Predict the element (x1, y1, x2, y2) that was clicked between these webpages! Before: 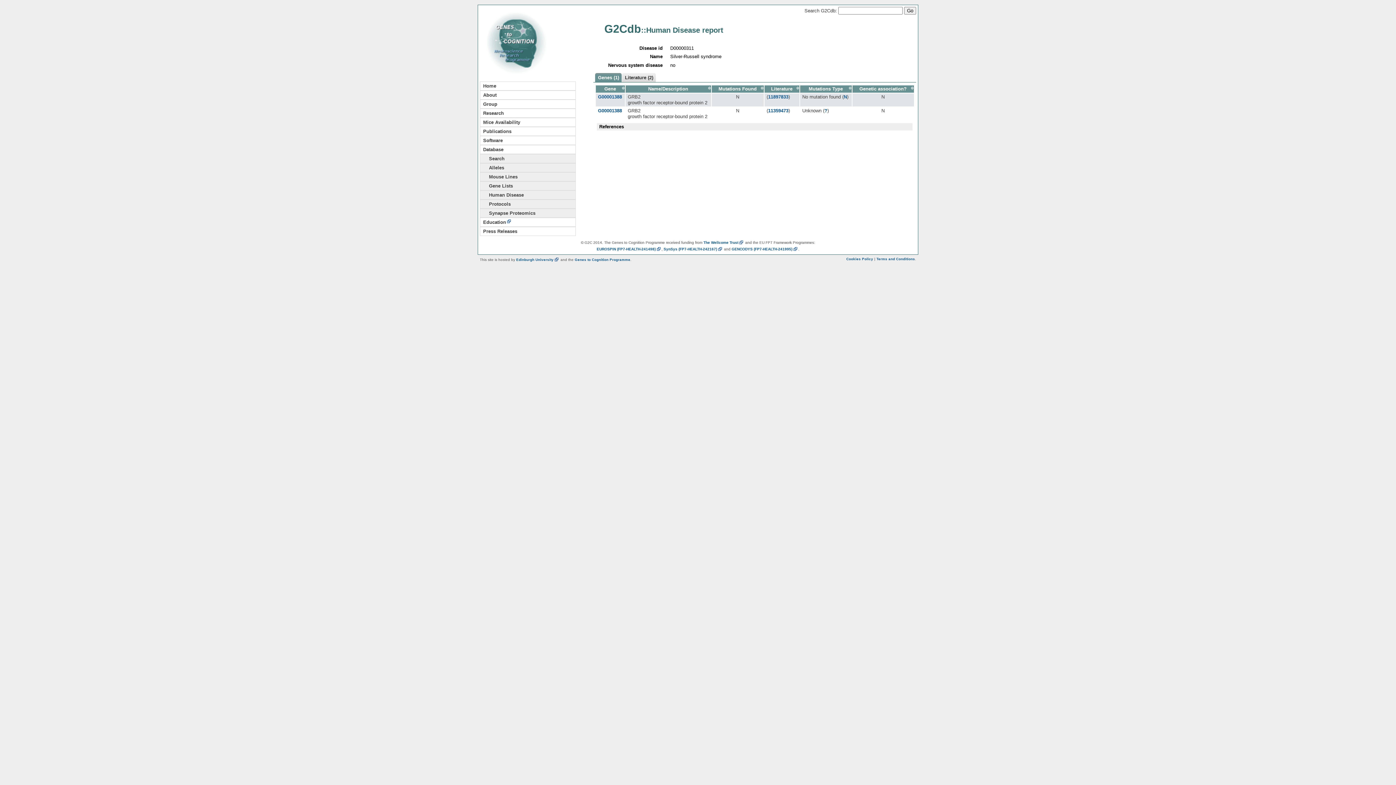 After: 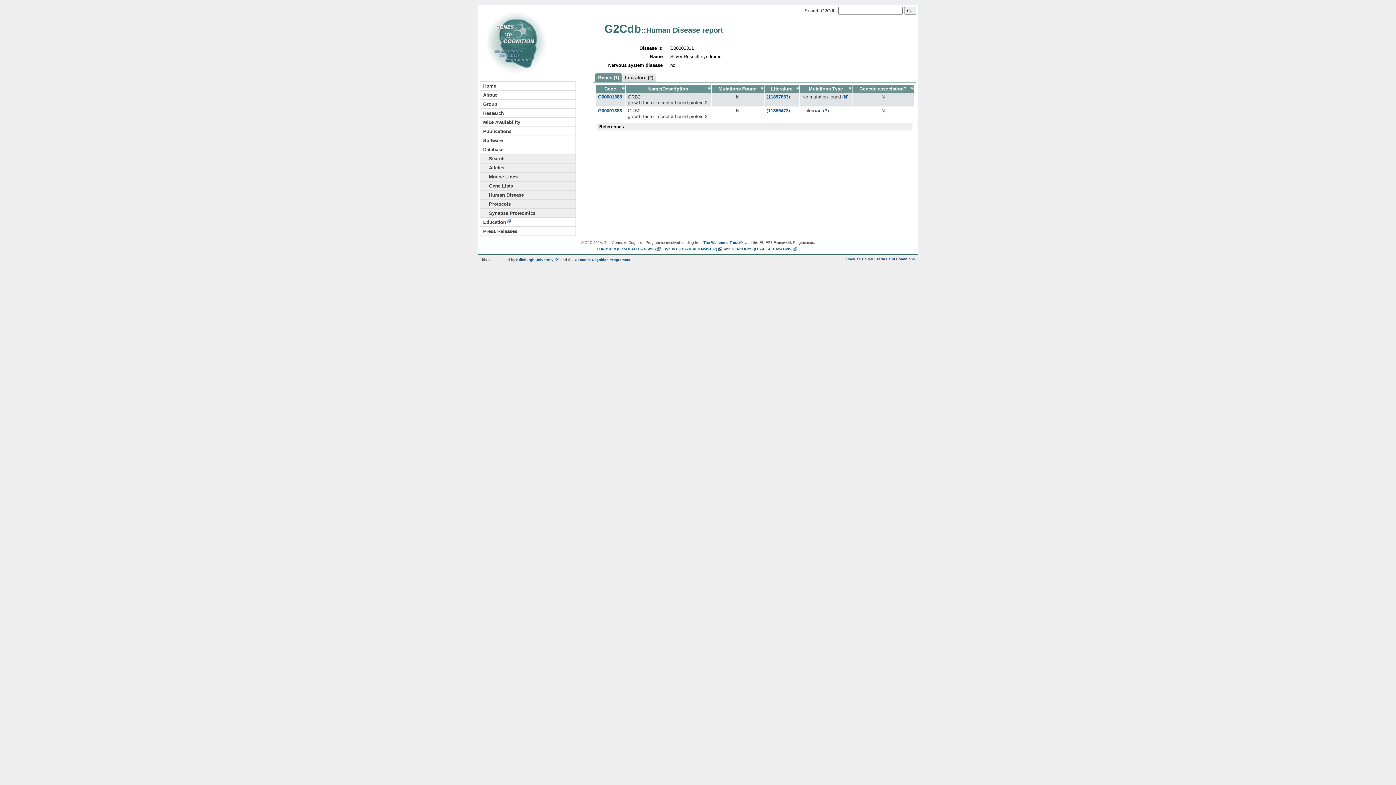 Action: label: 11359473 bbox: (768, 108, 788, 113)